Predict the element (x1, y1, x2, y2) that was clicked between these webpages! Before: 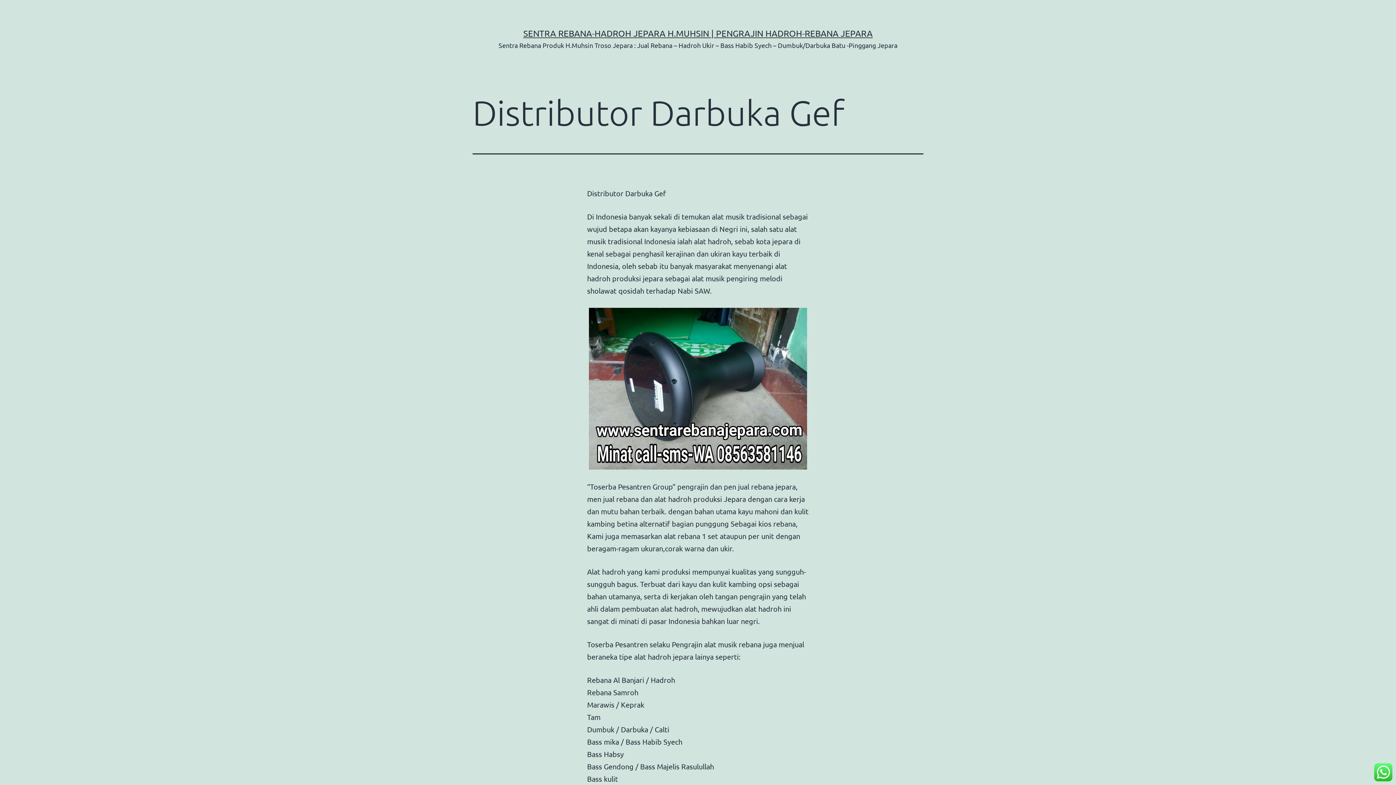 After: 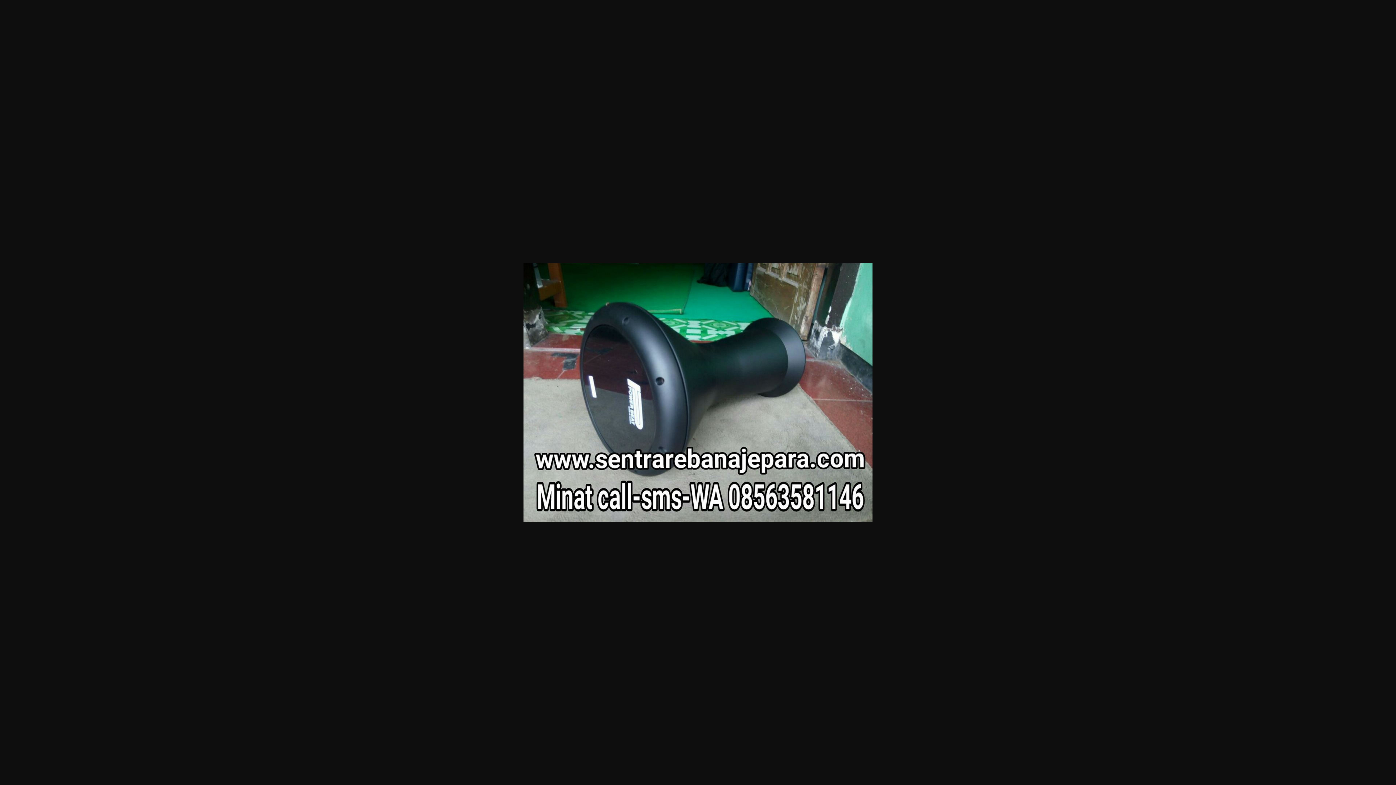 Action: bbox: (587, 308, 809, 469)